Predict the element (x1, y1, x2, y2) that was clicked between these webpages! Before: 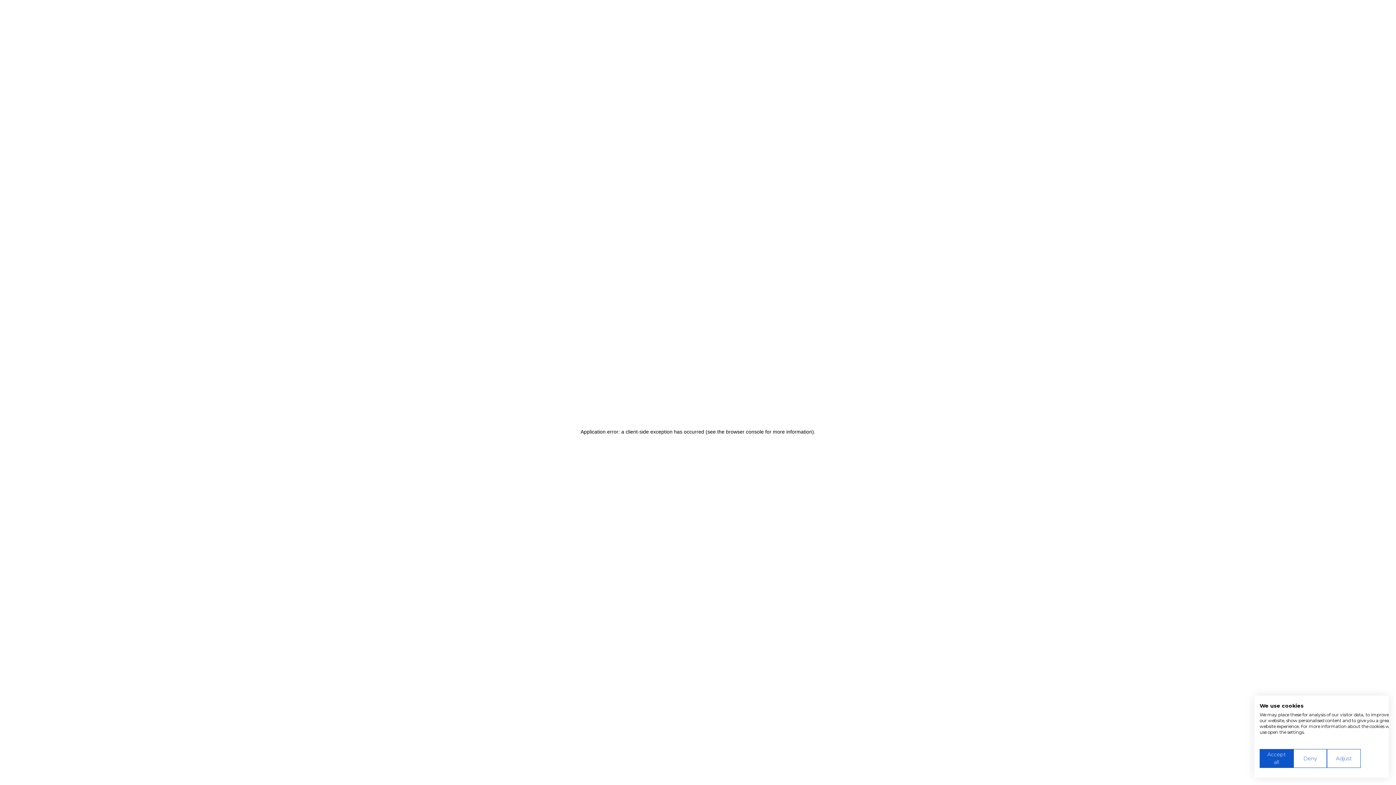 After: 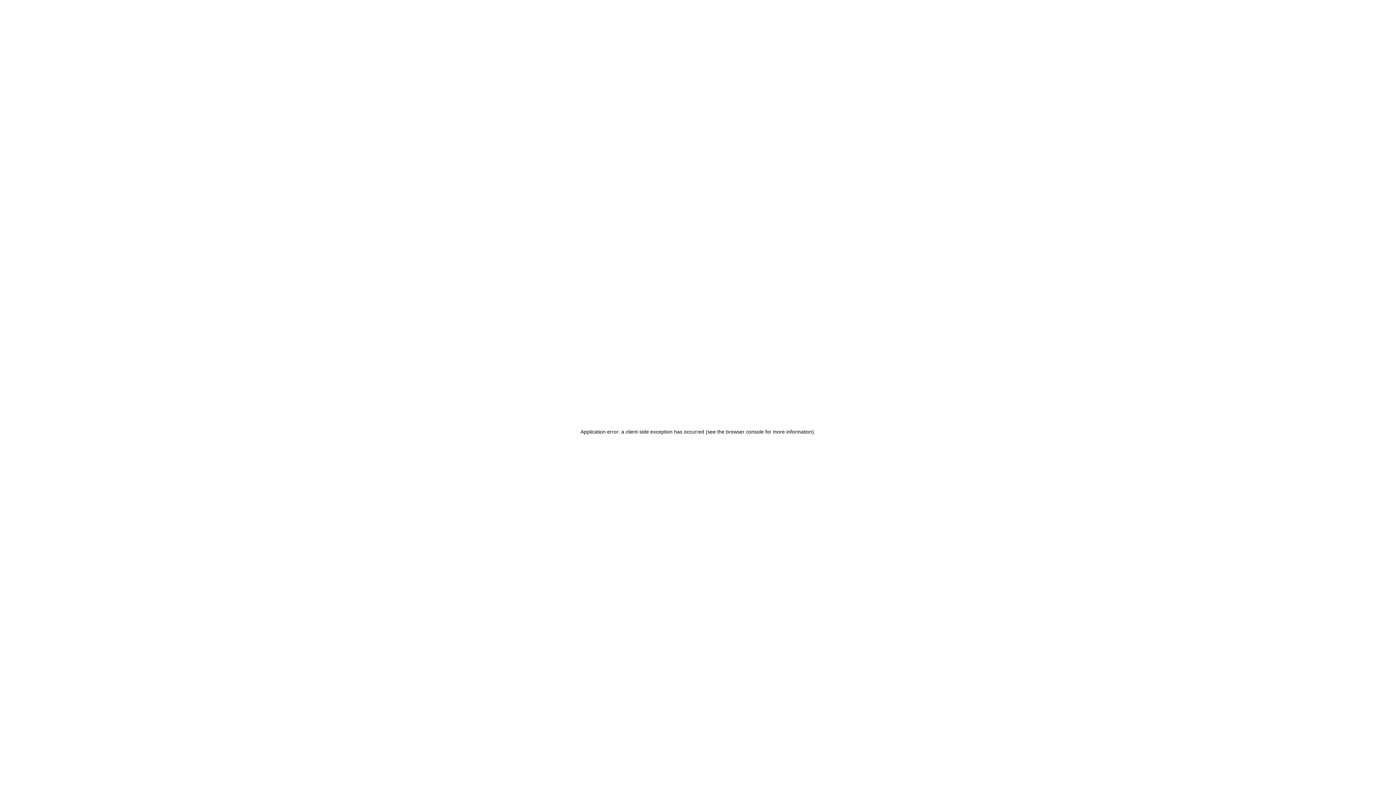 Action: label: Accept all cookies bbox: (1260, 749, 1293, 768)